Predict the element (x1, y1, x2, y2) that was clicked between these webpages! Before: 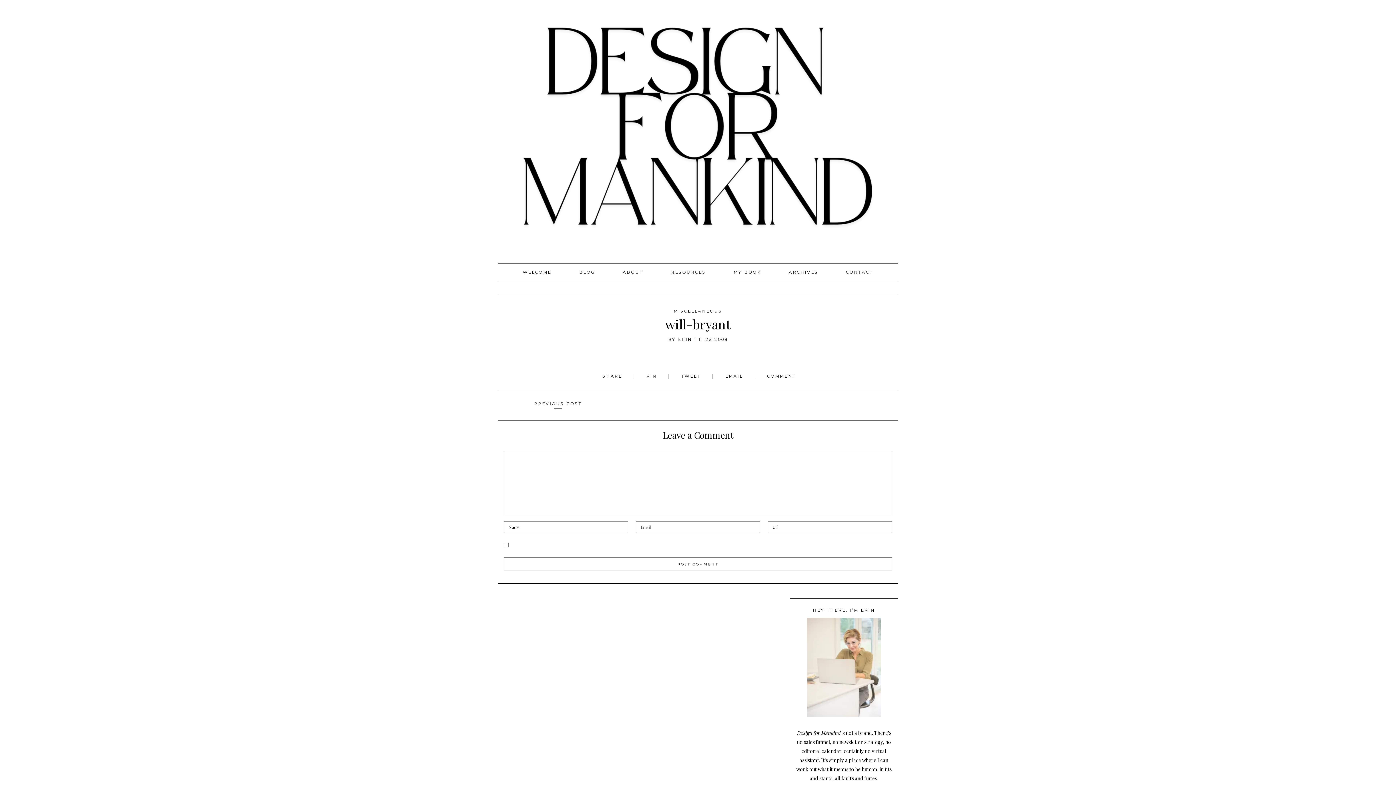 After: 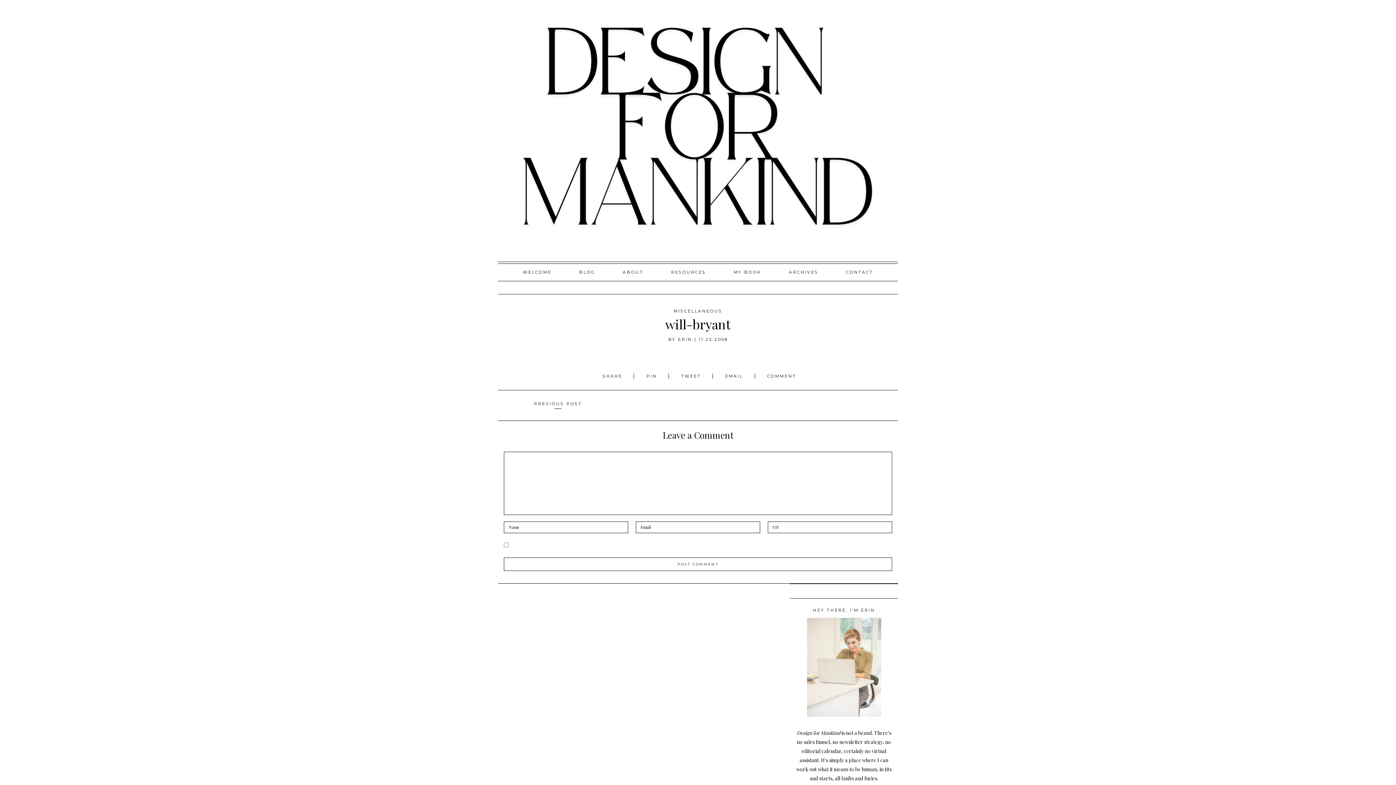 Action: bbox: (725, 373, 743, 378) label: EMAIL